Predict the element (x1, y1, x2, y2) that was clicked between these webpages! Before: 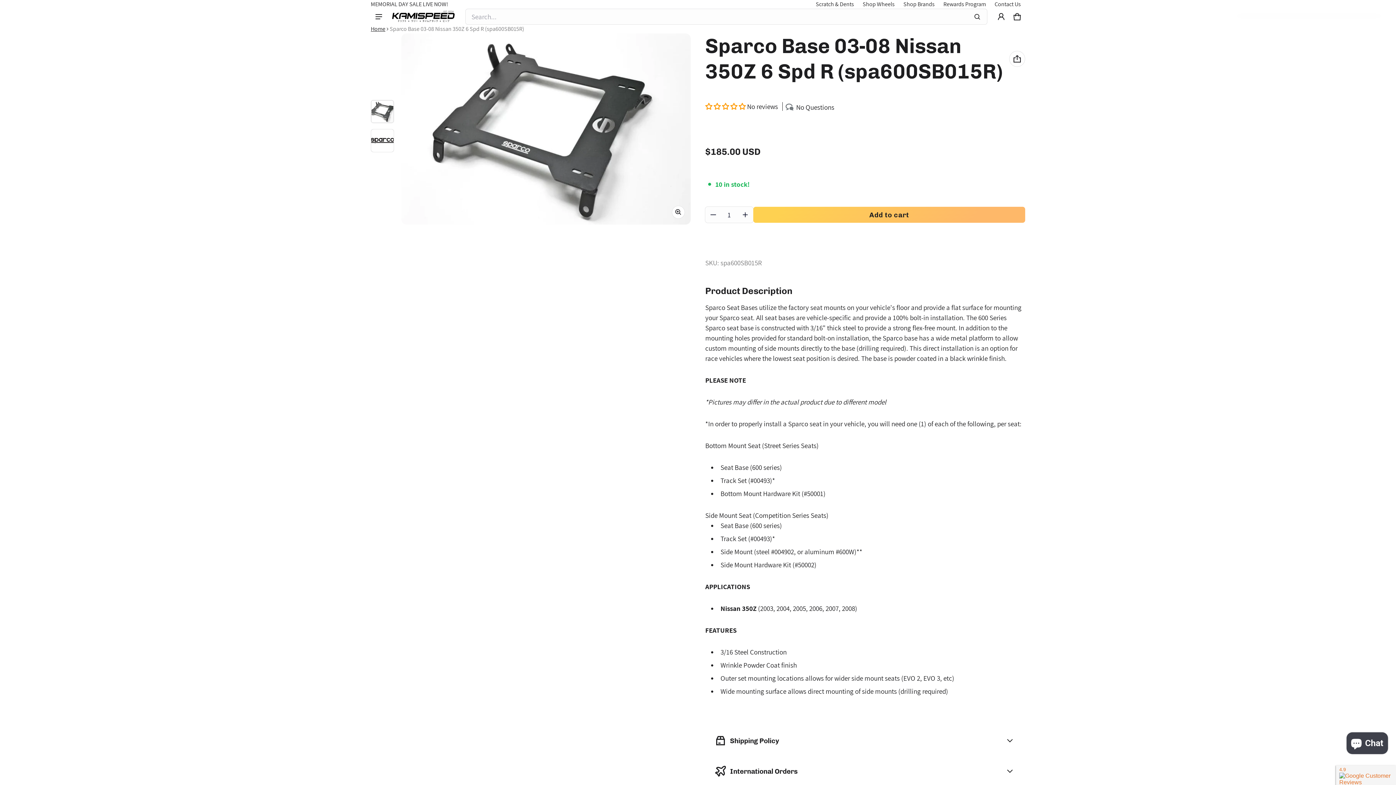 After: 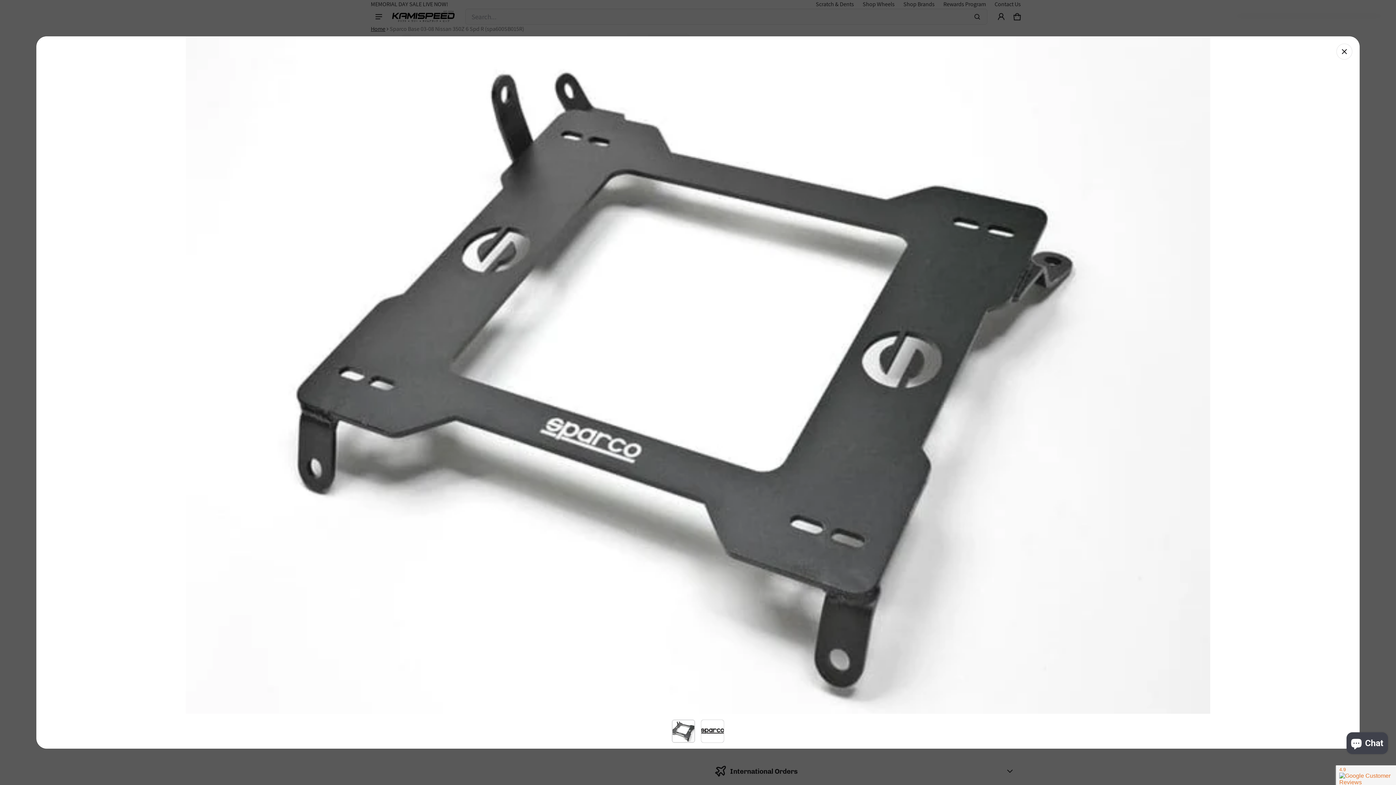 Action: label: Open media 2 in modal bbox: (401, 33, 690, 224)